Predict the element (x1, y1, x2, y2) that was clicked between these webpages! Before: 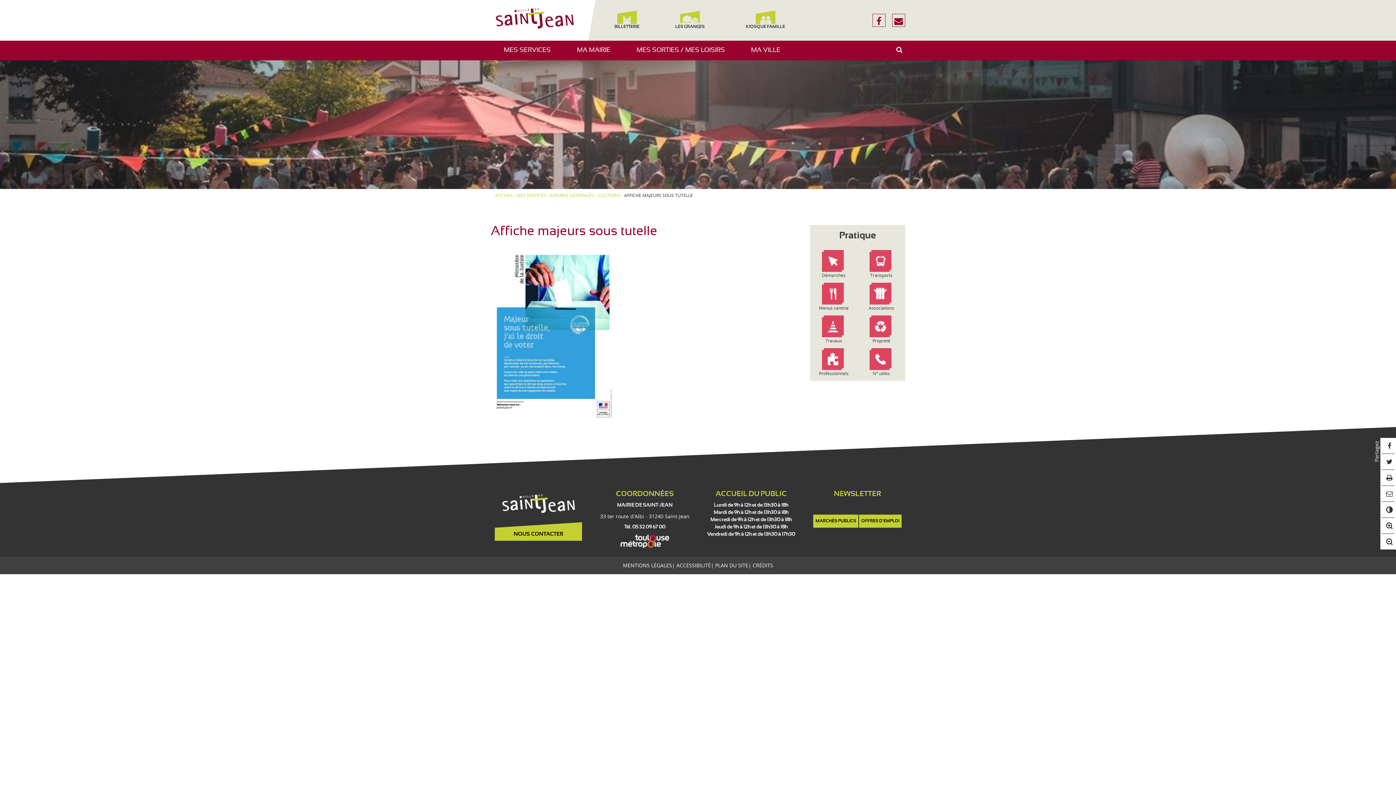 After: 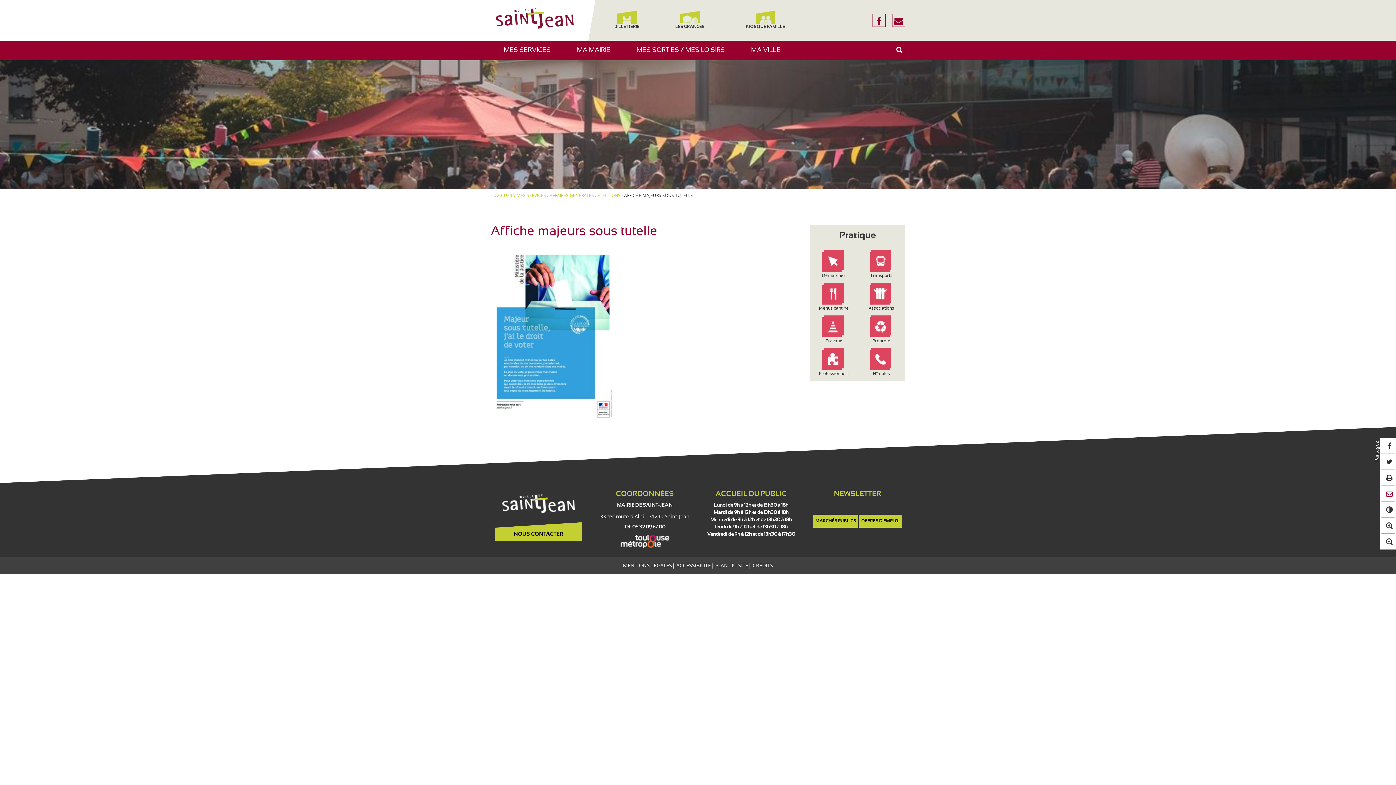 Action: bbox: (1380, 490, 1396, 497)